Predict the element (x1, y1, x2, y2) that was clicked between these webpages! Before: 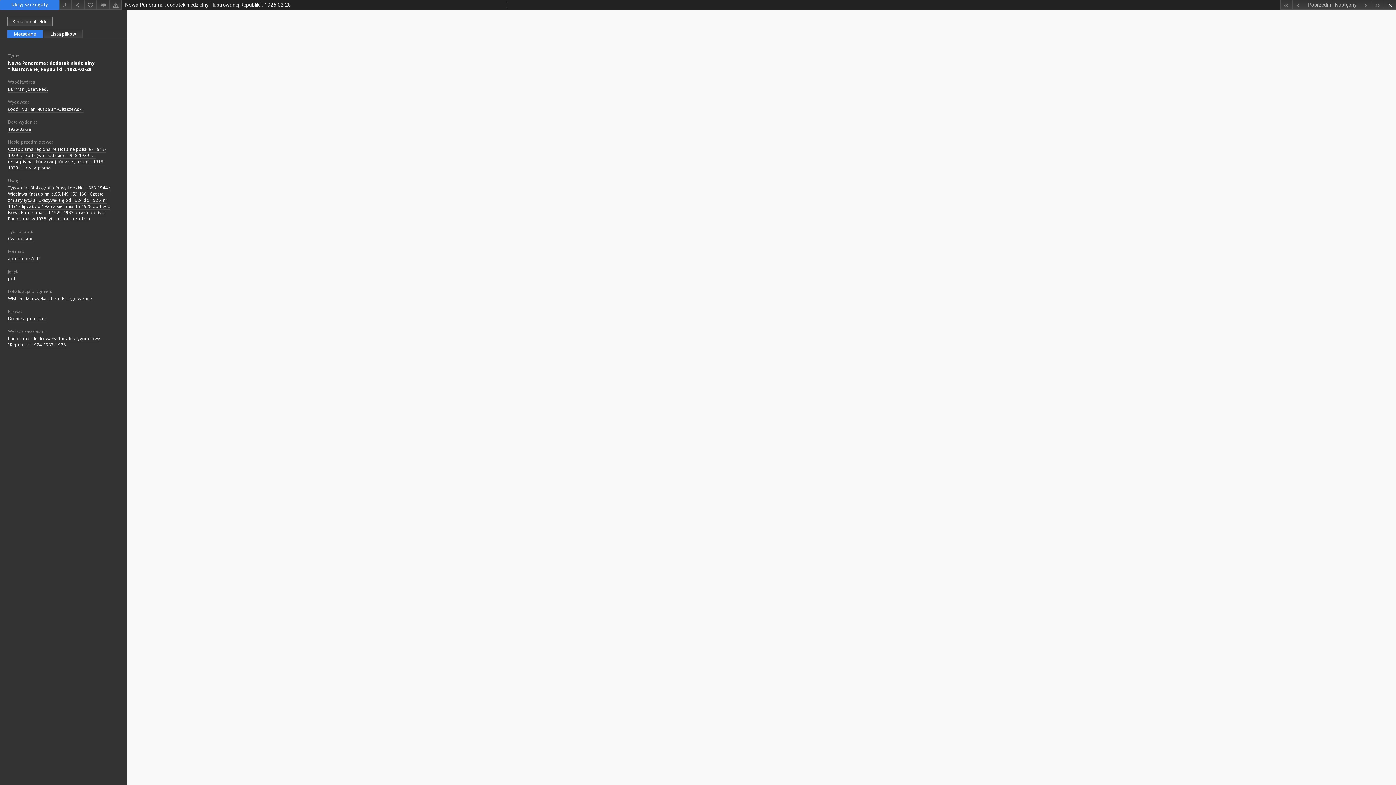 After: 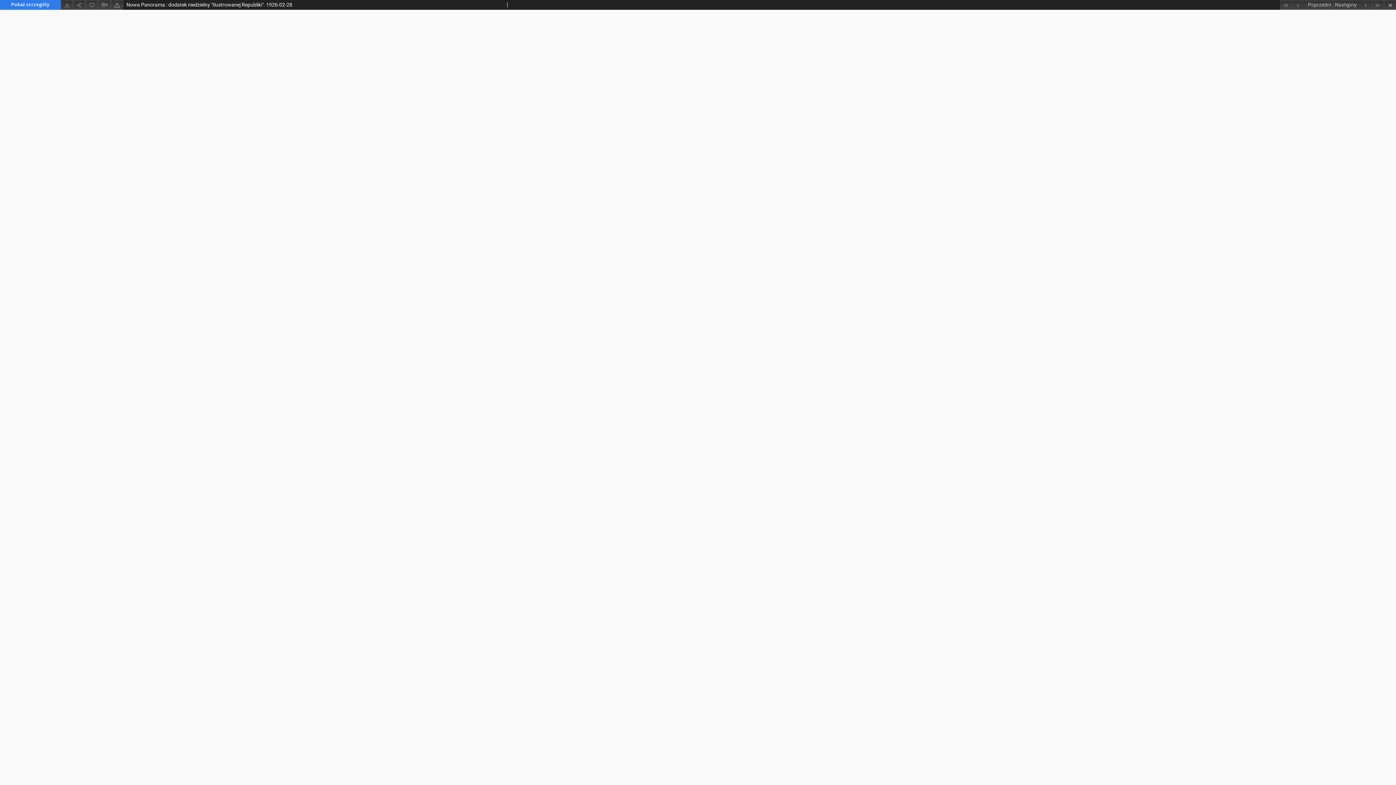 Action: label: Ukryj szczegóły bbox: (0, 0, 59, 9)